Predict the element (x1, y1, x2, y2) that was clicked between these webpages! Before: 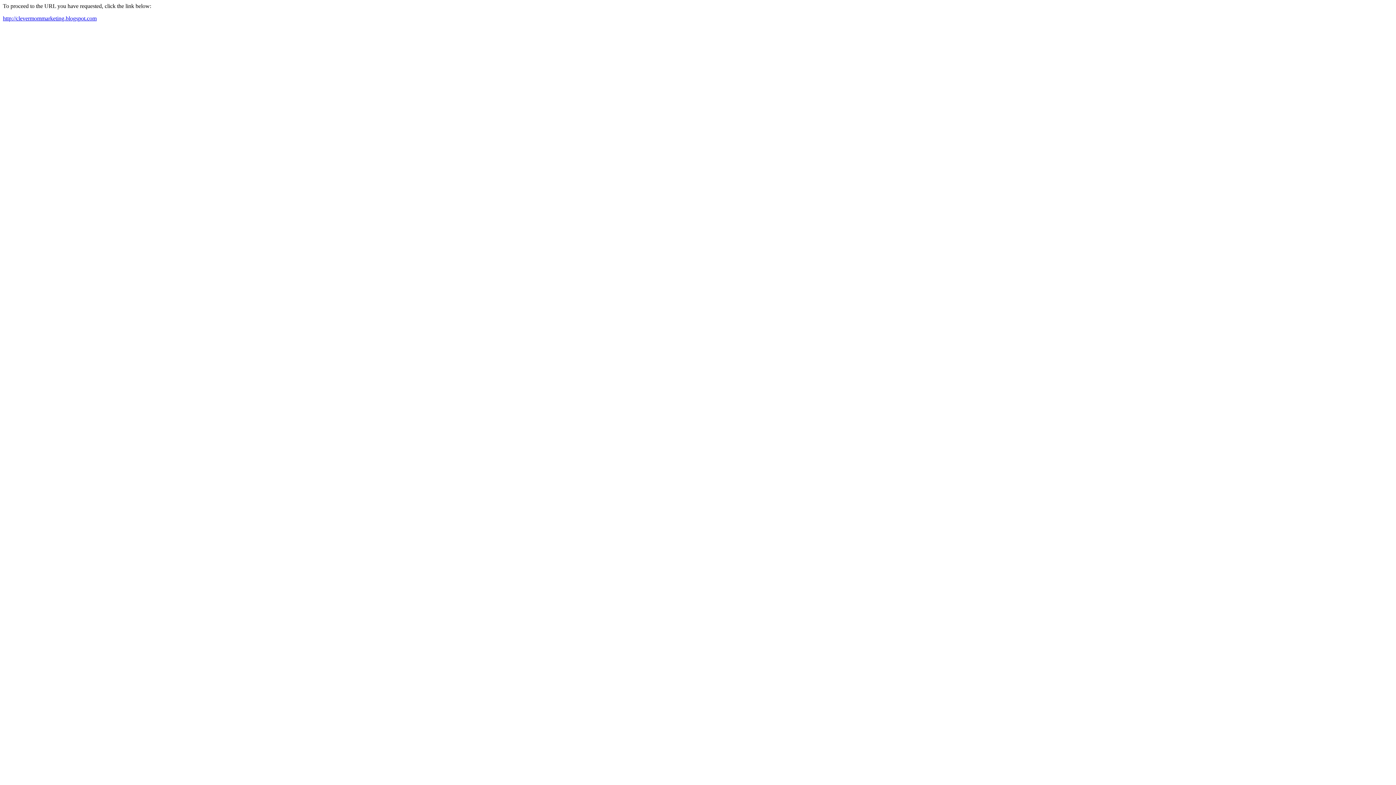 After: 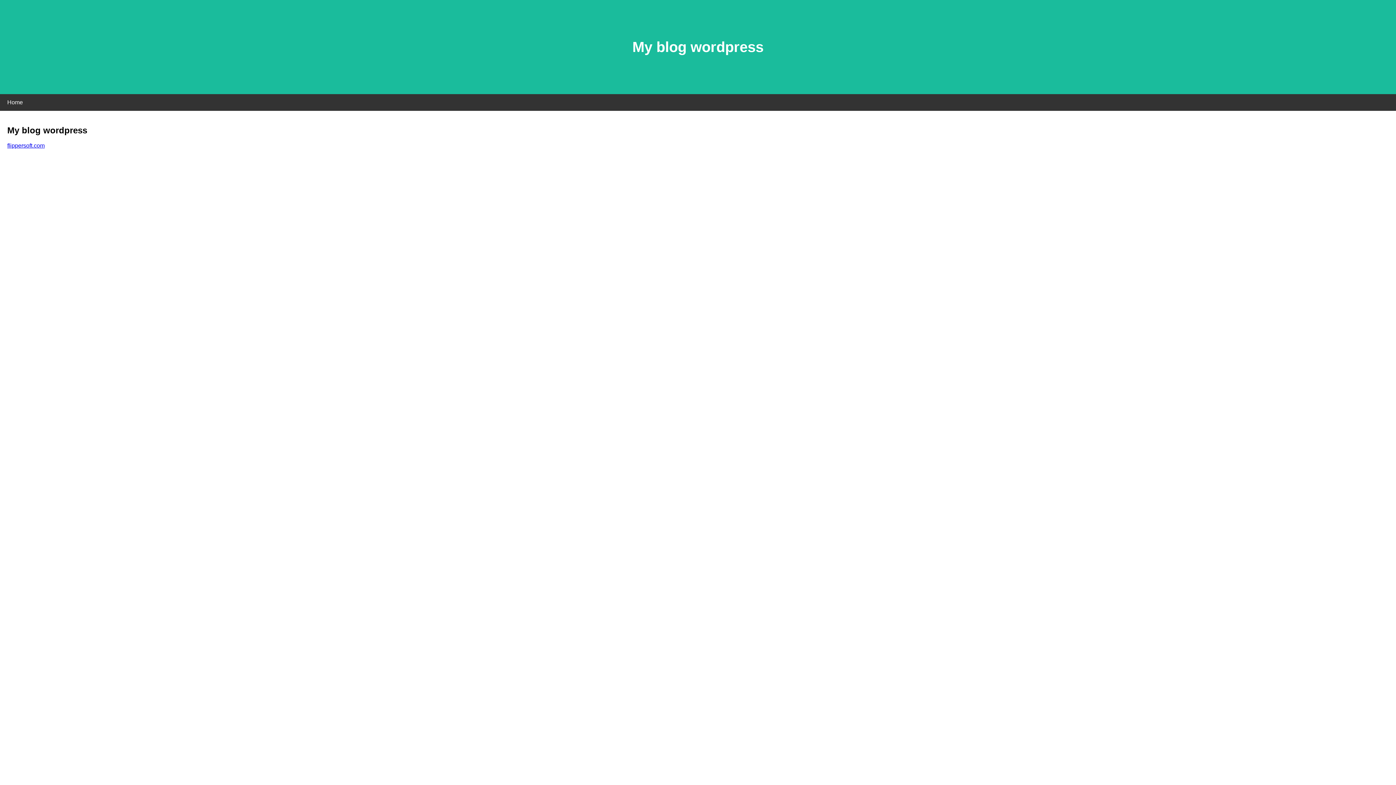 Action: bbox: (2, 15, 96, 21) label: http://clevermommarketing.blogspot.com